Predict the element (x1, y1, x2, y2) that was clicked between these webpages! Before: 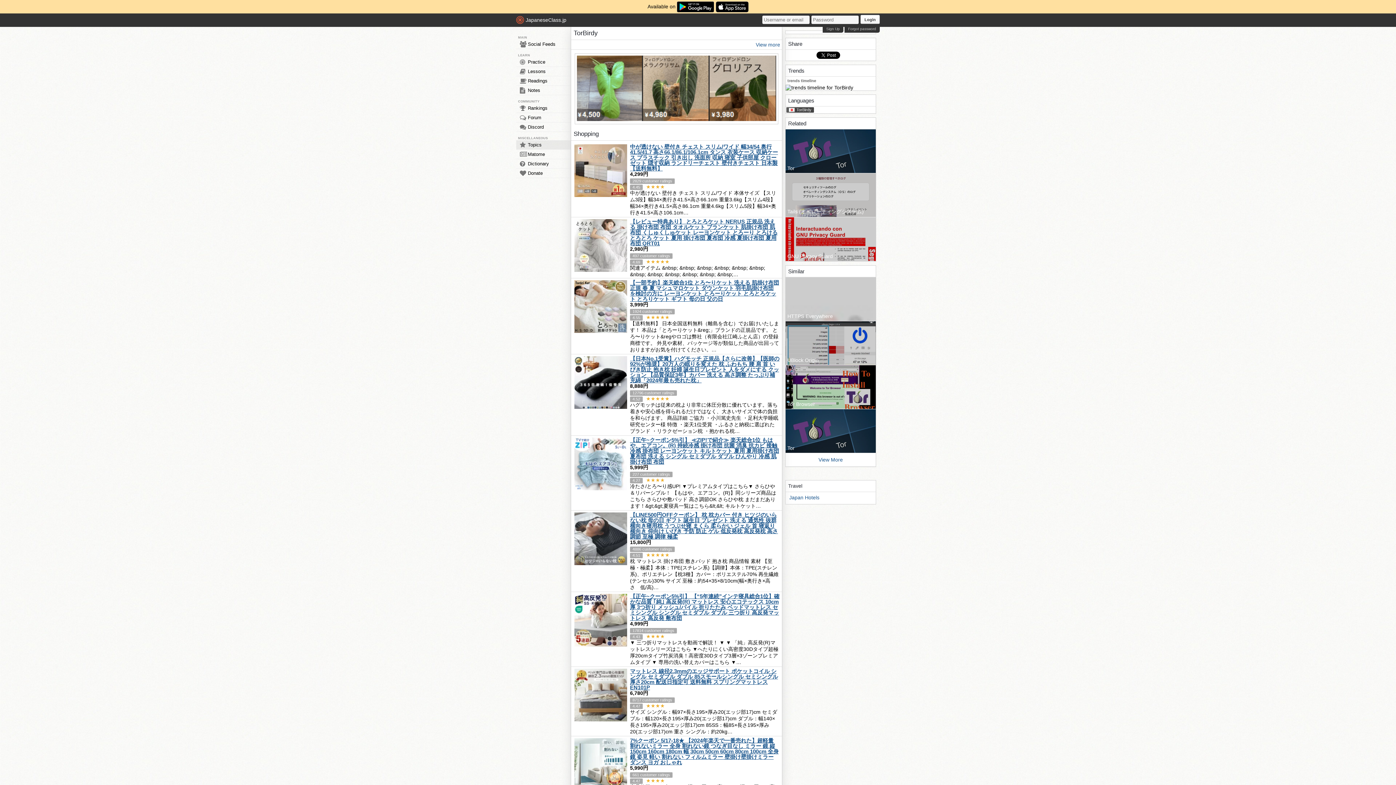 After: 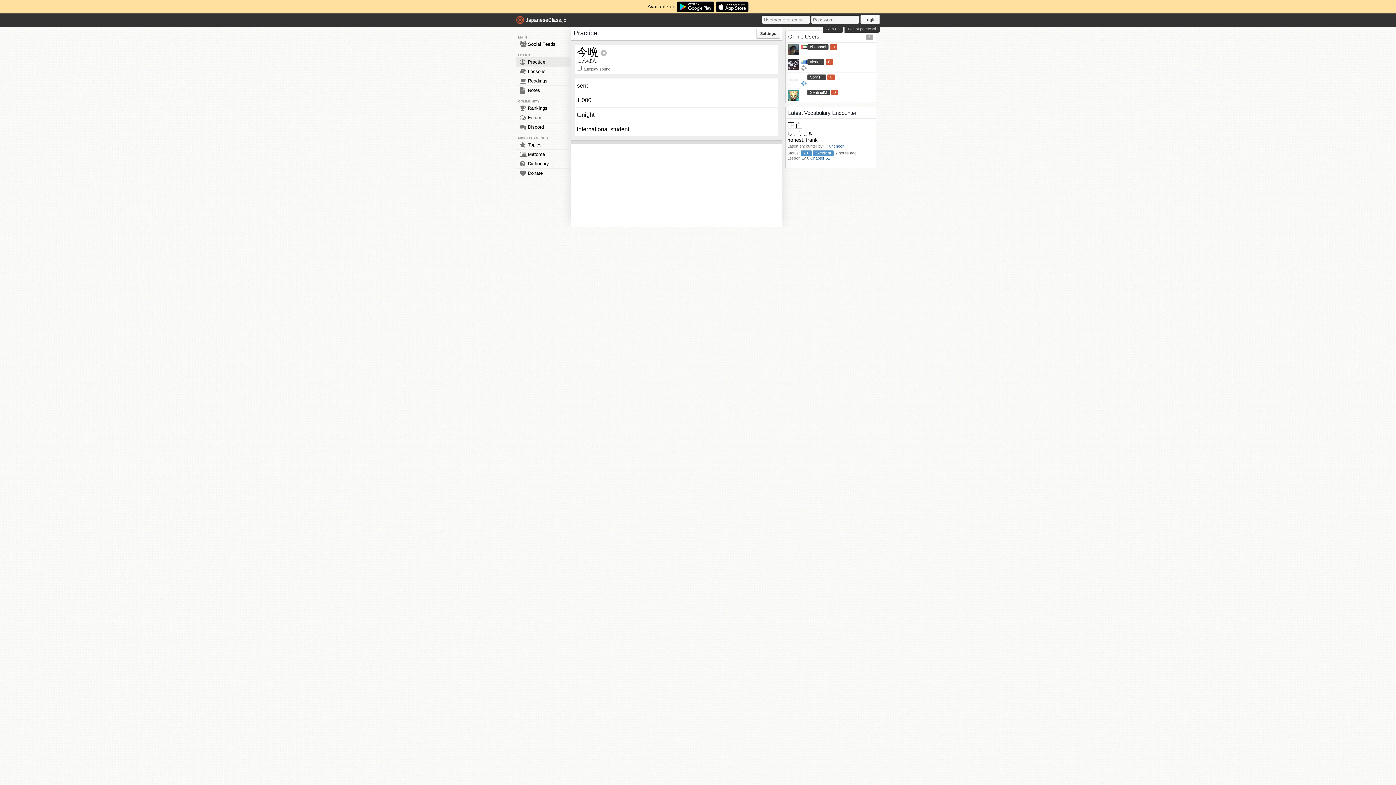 Action: bbox: (516, 57, 570, 66) label: Practice